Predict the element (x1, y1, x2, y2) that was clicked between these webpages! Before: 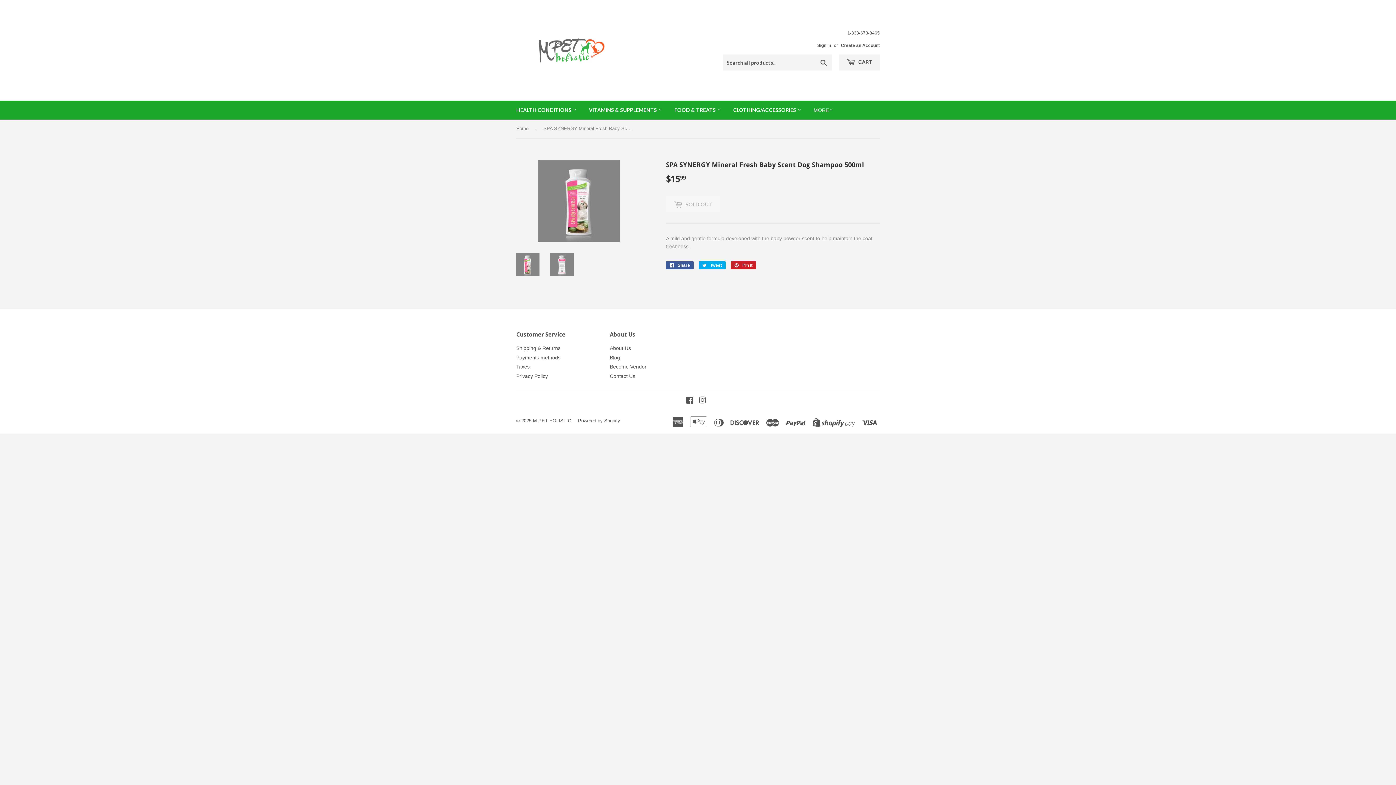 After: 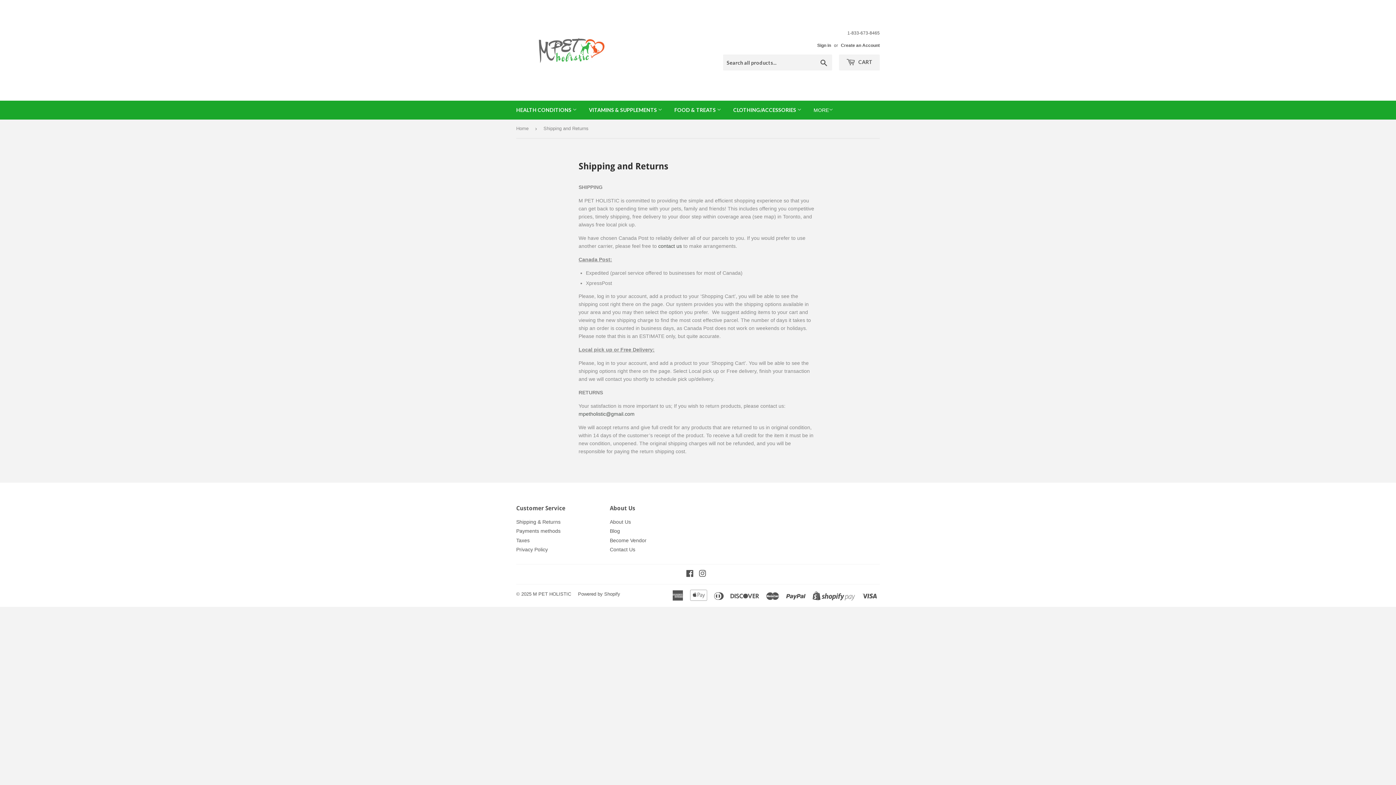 Action: bbox: (516, 345, 560, 351) label: Shipping & Returns